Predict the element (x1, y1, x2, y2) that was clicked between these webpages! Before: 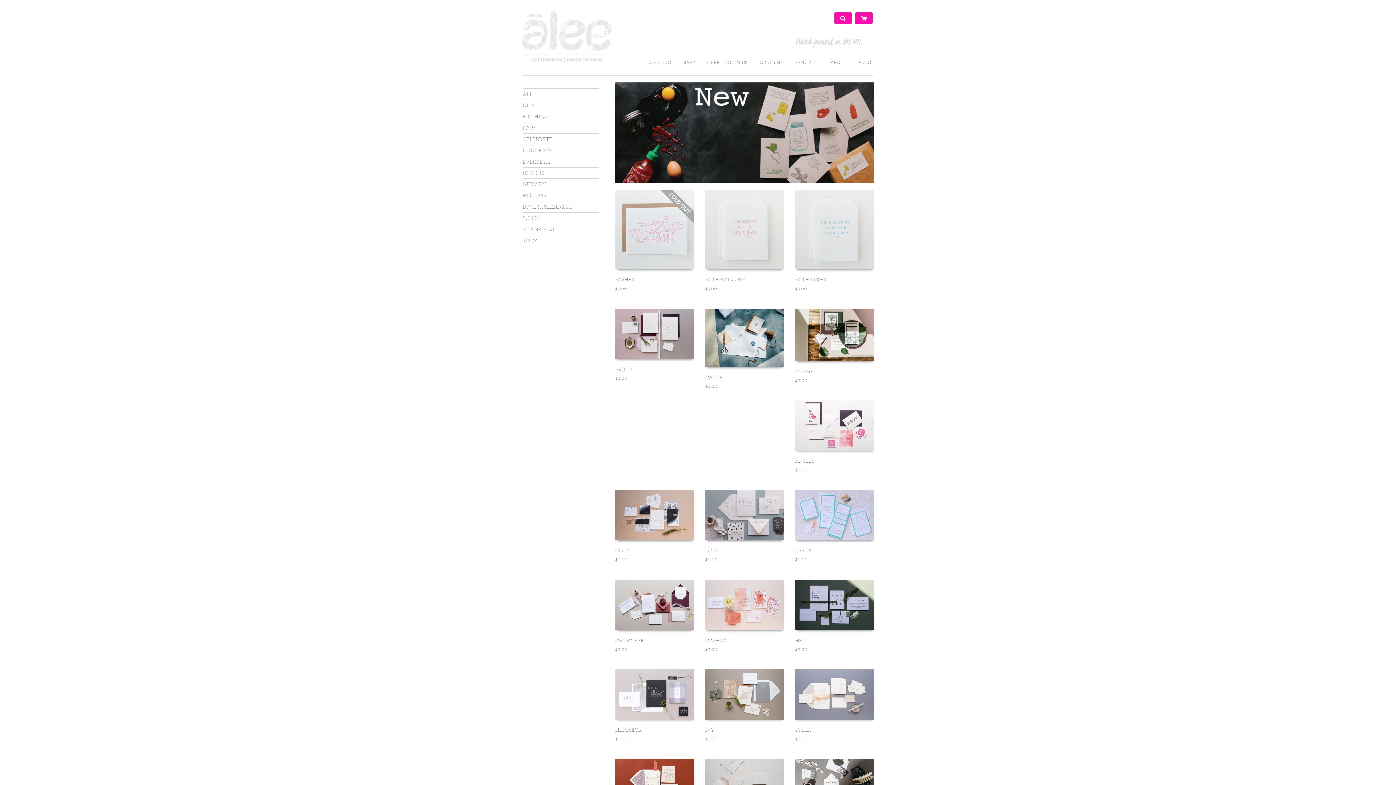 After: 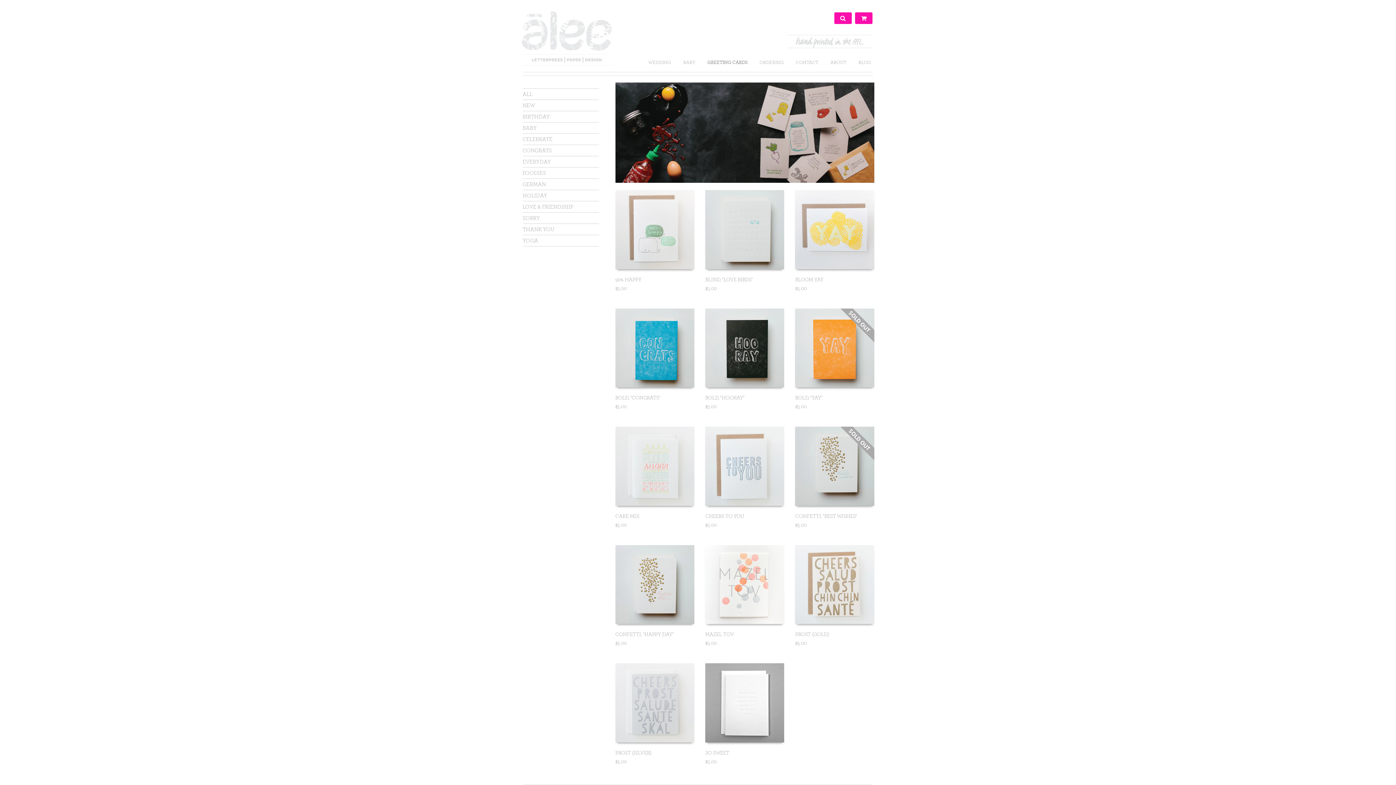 Action: bbox: (522, 135, 552, 142) label: CELEBRATE